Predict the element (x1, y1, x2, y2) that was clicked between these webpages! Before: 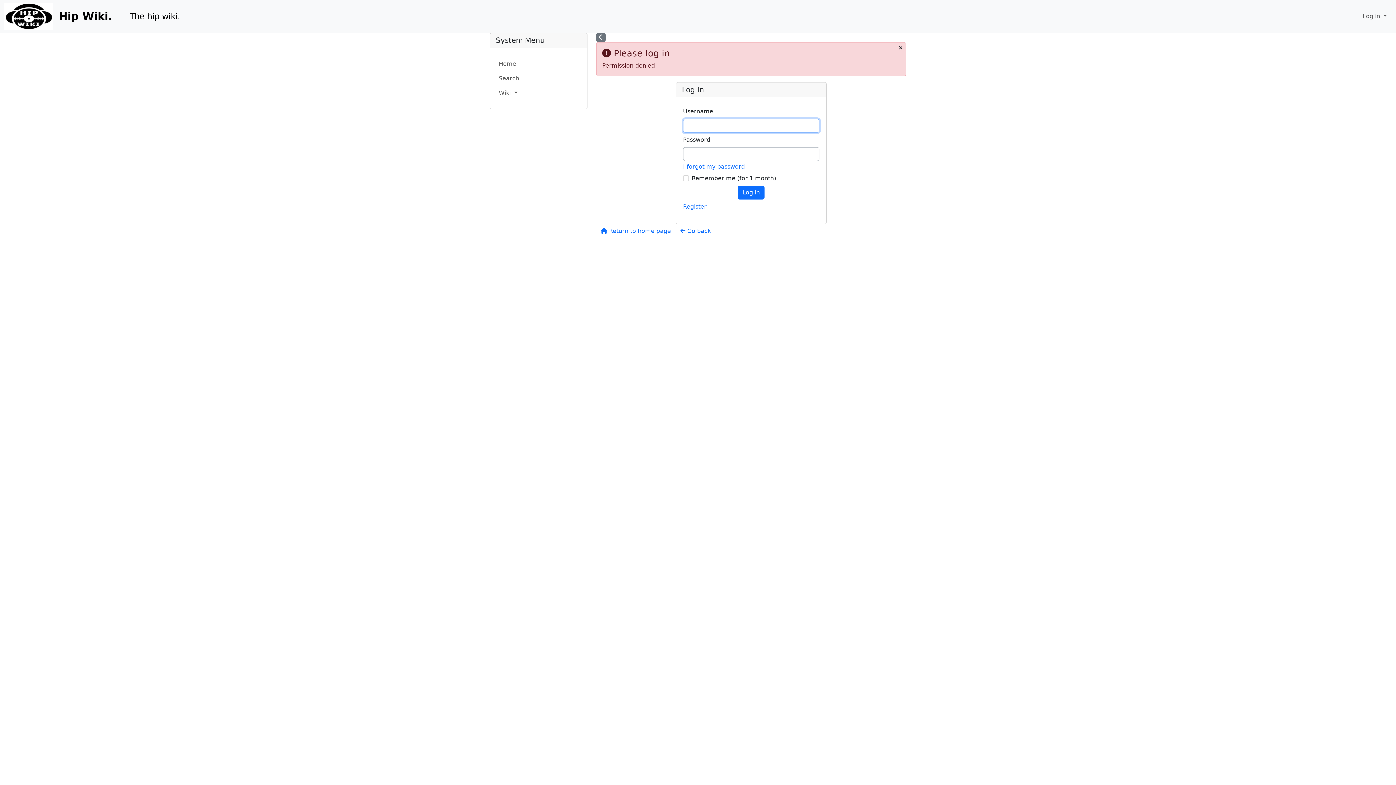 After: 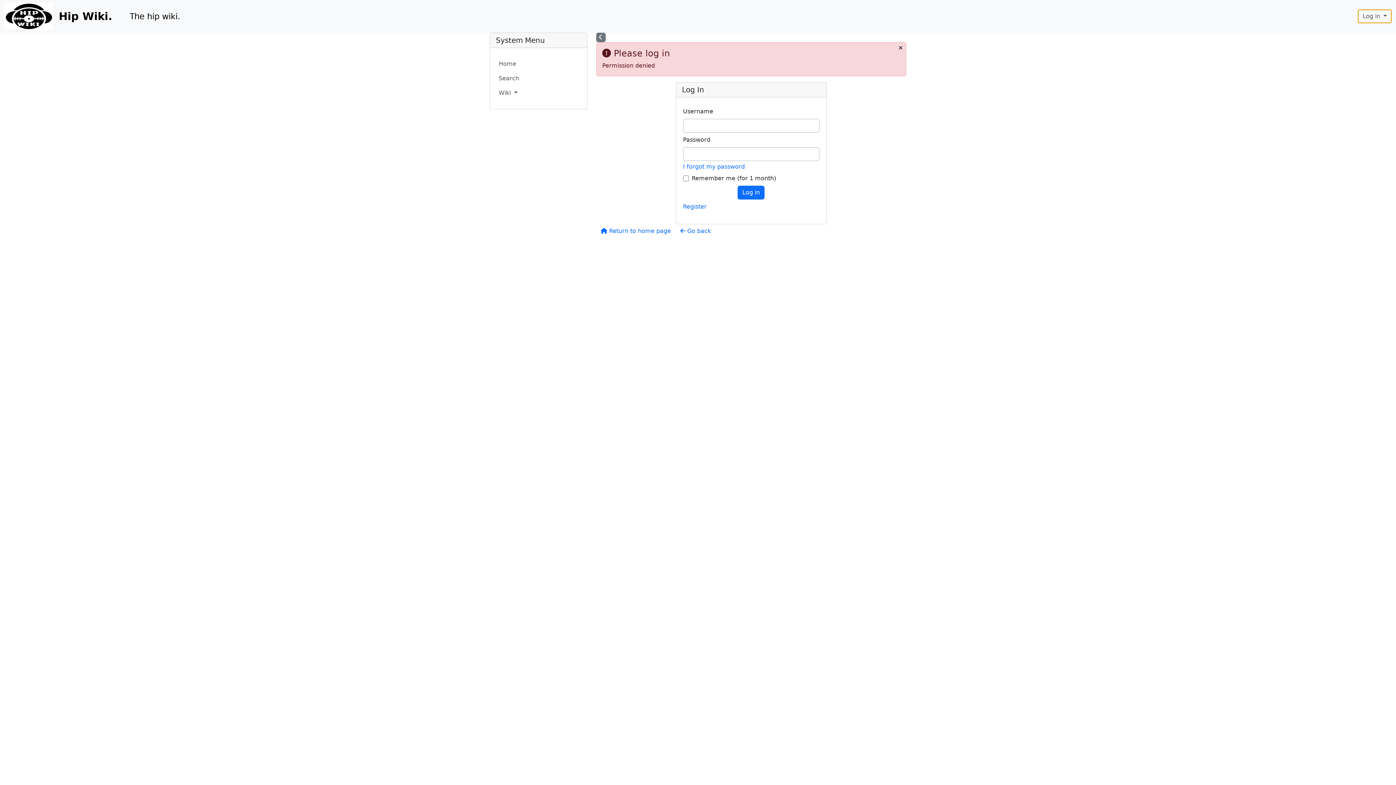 Action: bbox: (1358, 9, 1392, 23) label: Log in 